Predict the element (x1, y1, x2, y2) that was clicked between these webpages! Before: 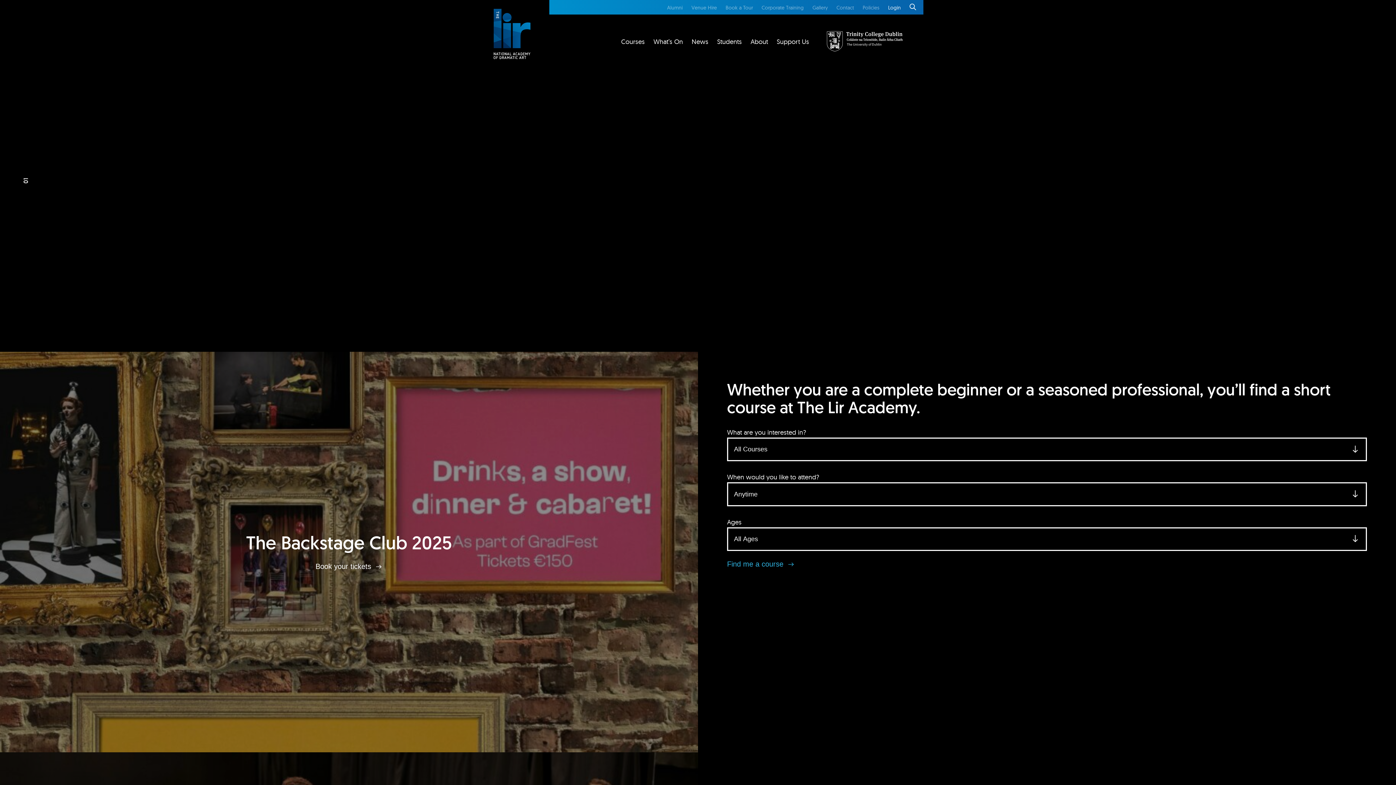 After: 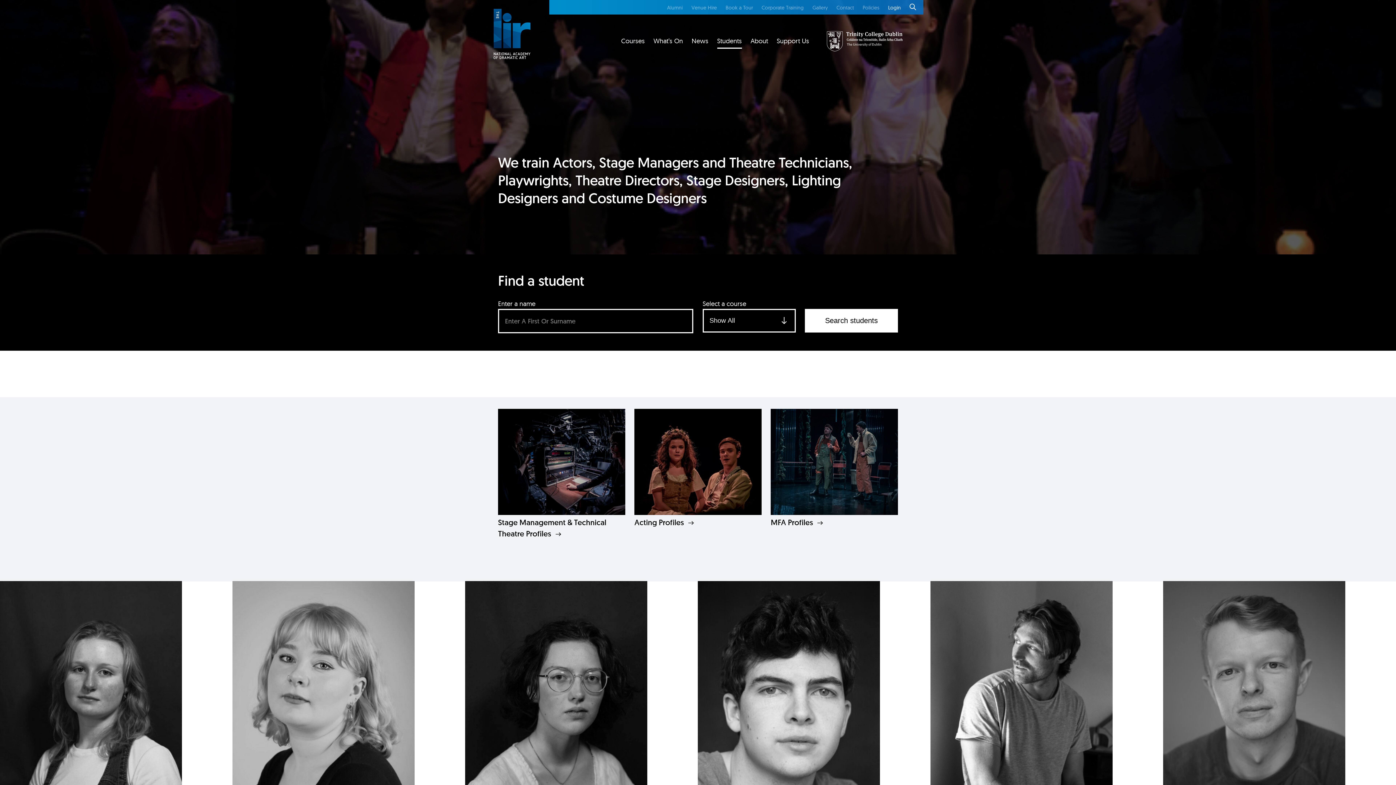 Action: label: Students bbox: (717, 36, 742, 48)